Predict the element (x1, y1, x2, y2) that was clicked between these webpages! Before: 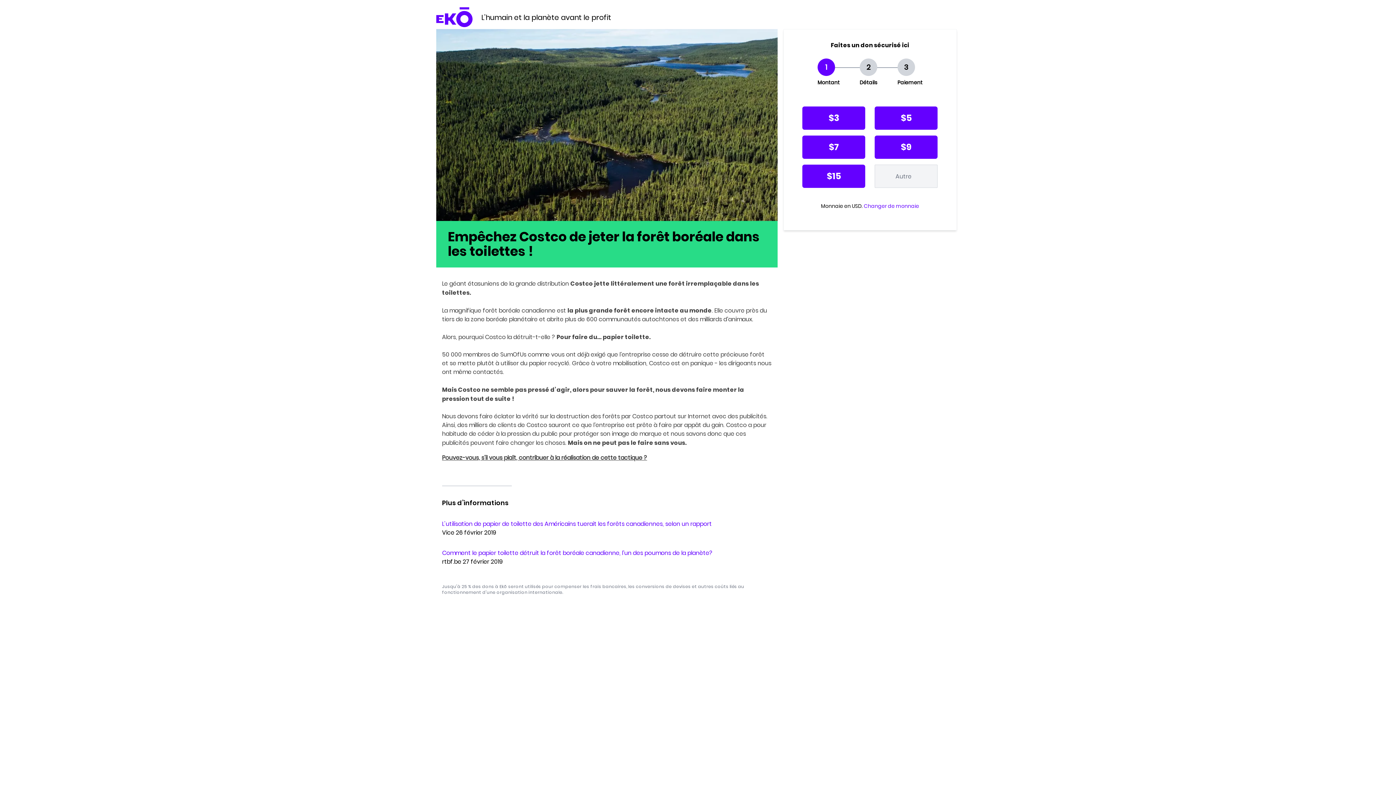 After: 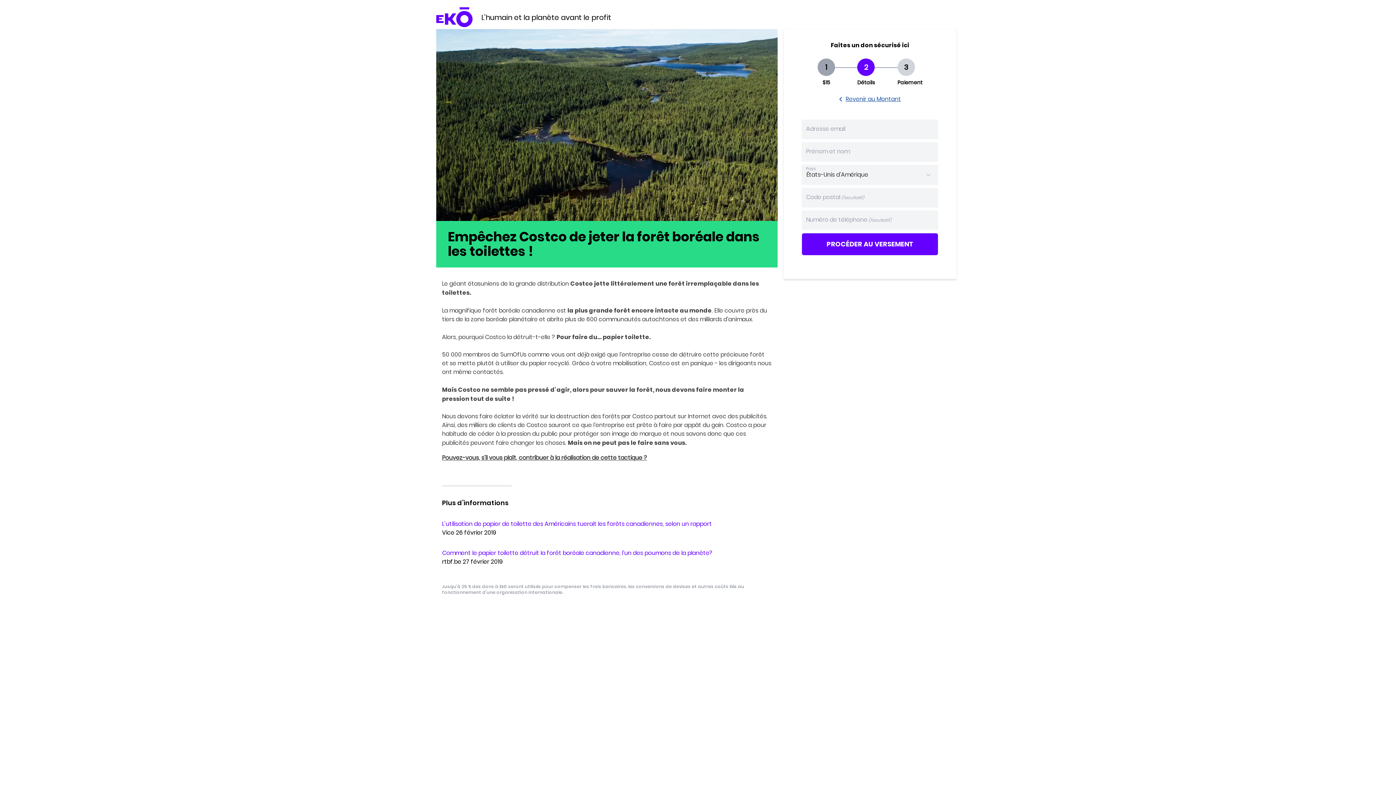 Action: bbox: (802, 164, 865, 188) label: $15